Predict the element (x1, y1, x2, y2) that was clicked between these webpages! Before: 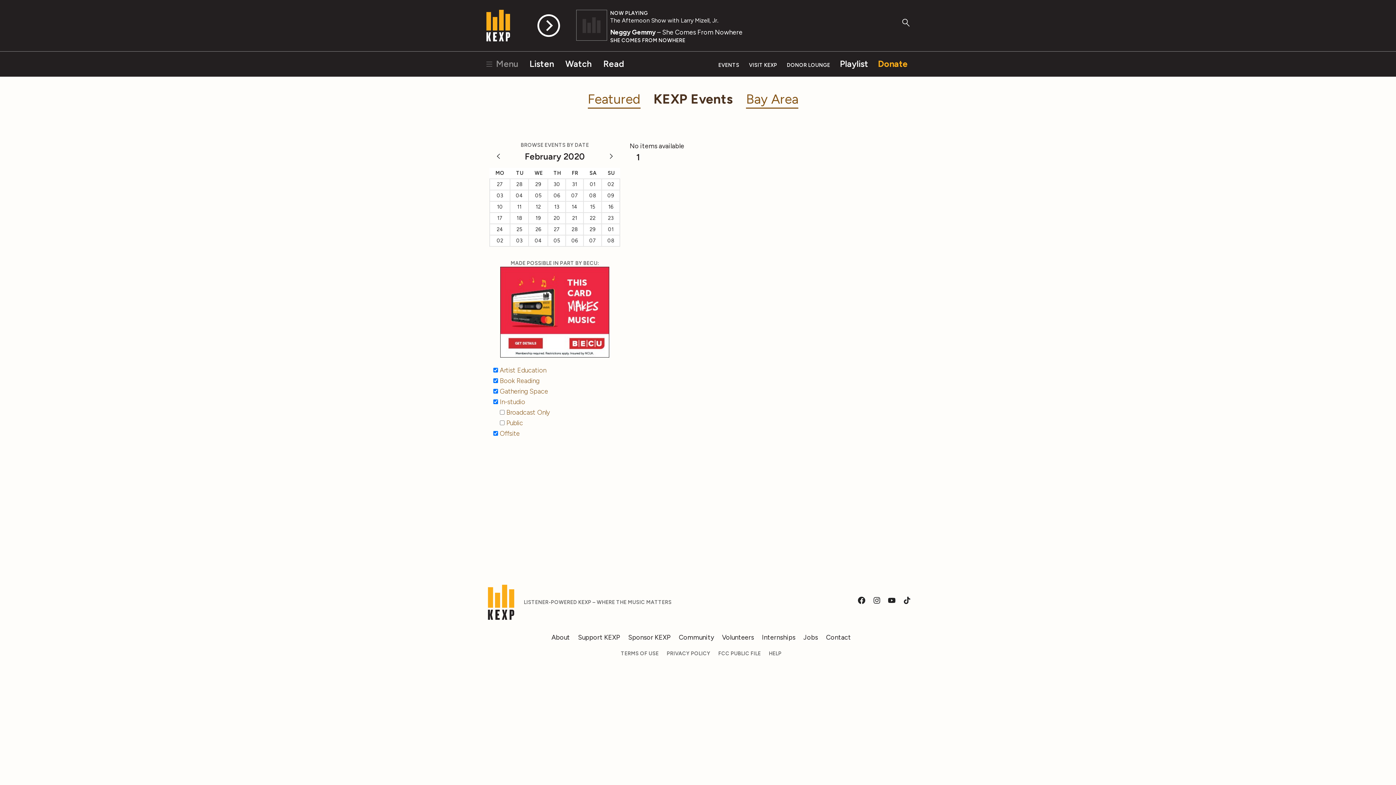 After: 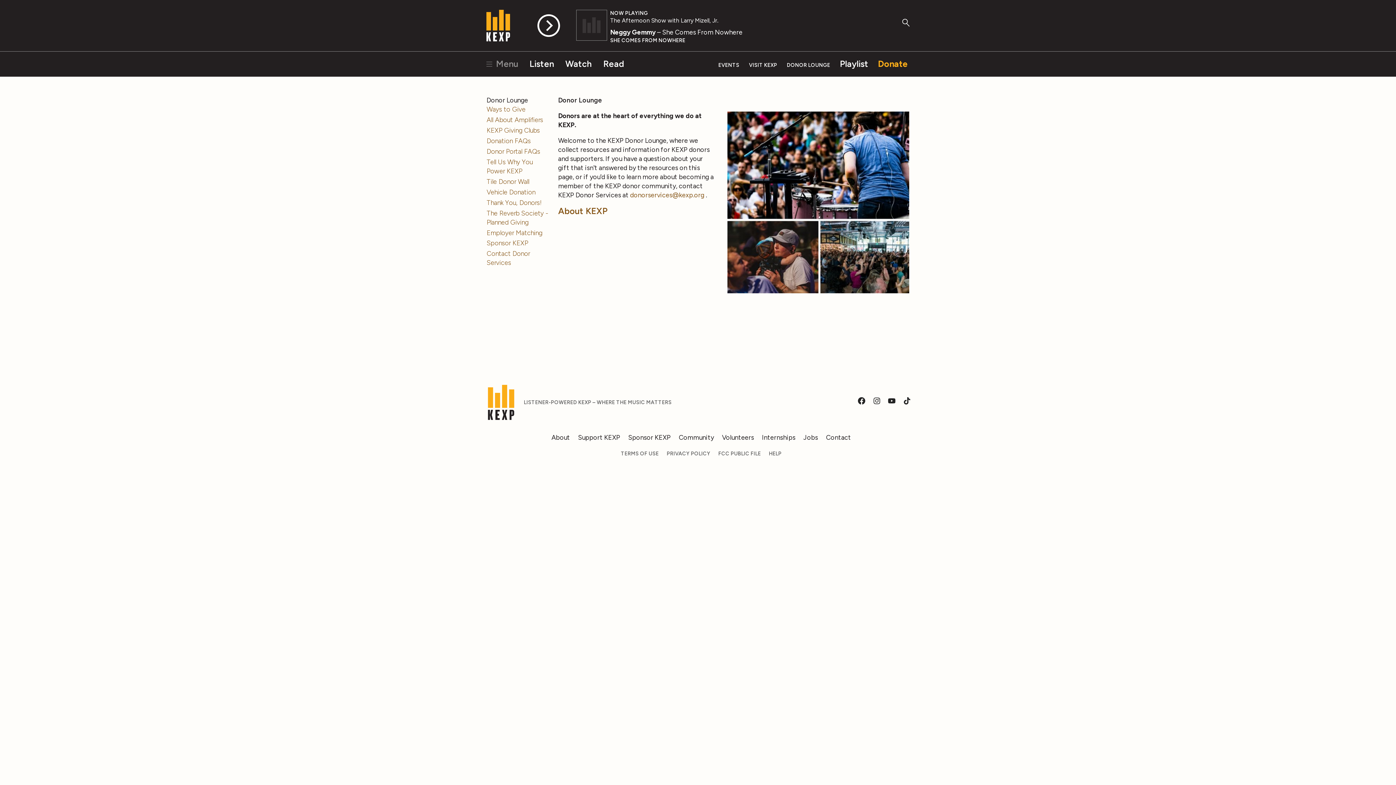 Action: label: Support KEXP bbox: (578, 633, 620, 641)